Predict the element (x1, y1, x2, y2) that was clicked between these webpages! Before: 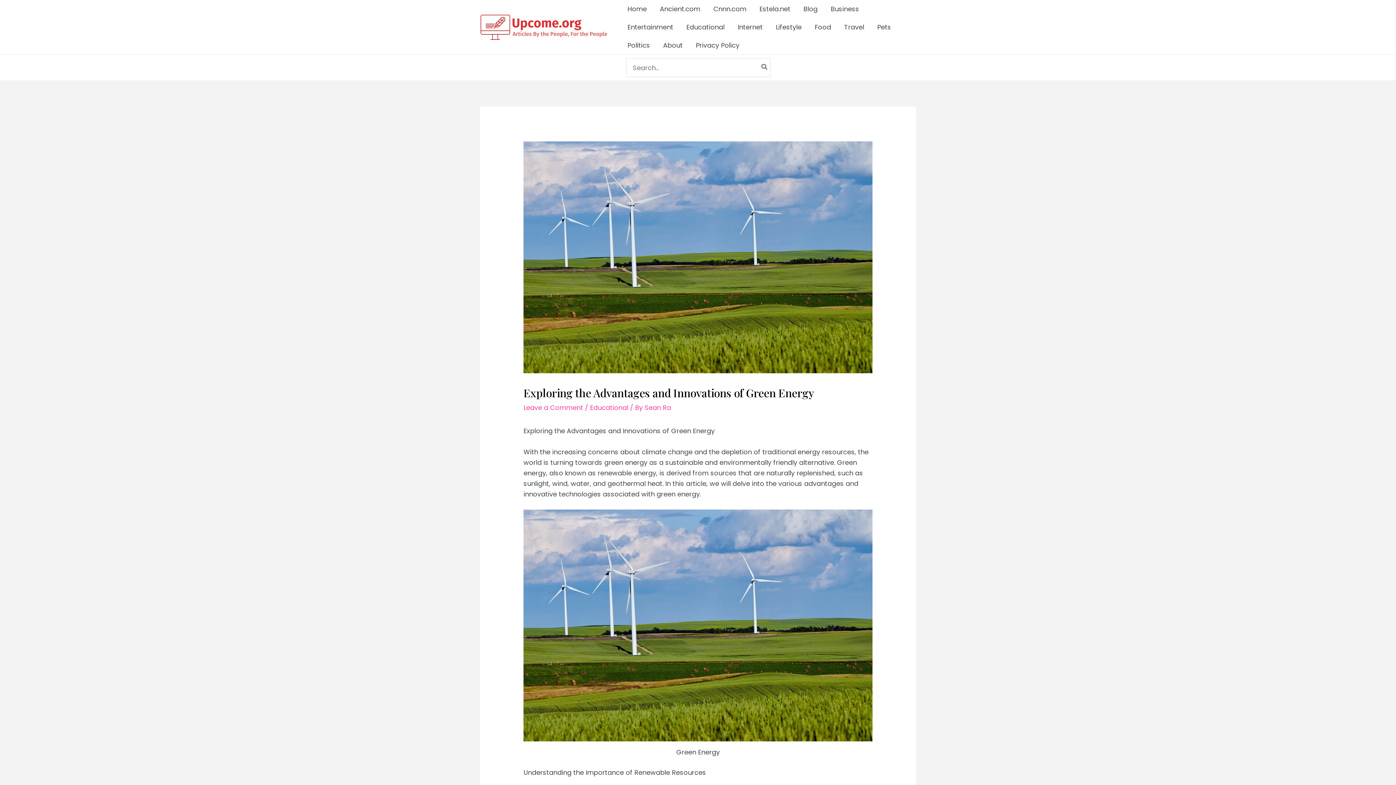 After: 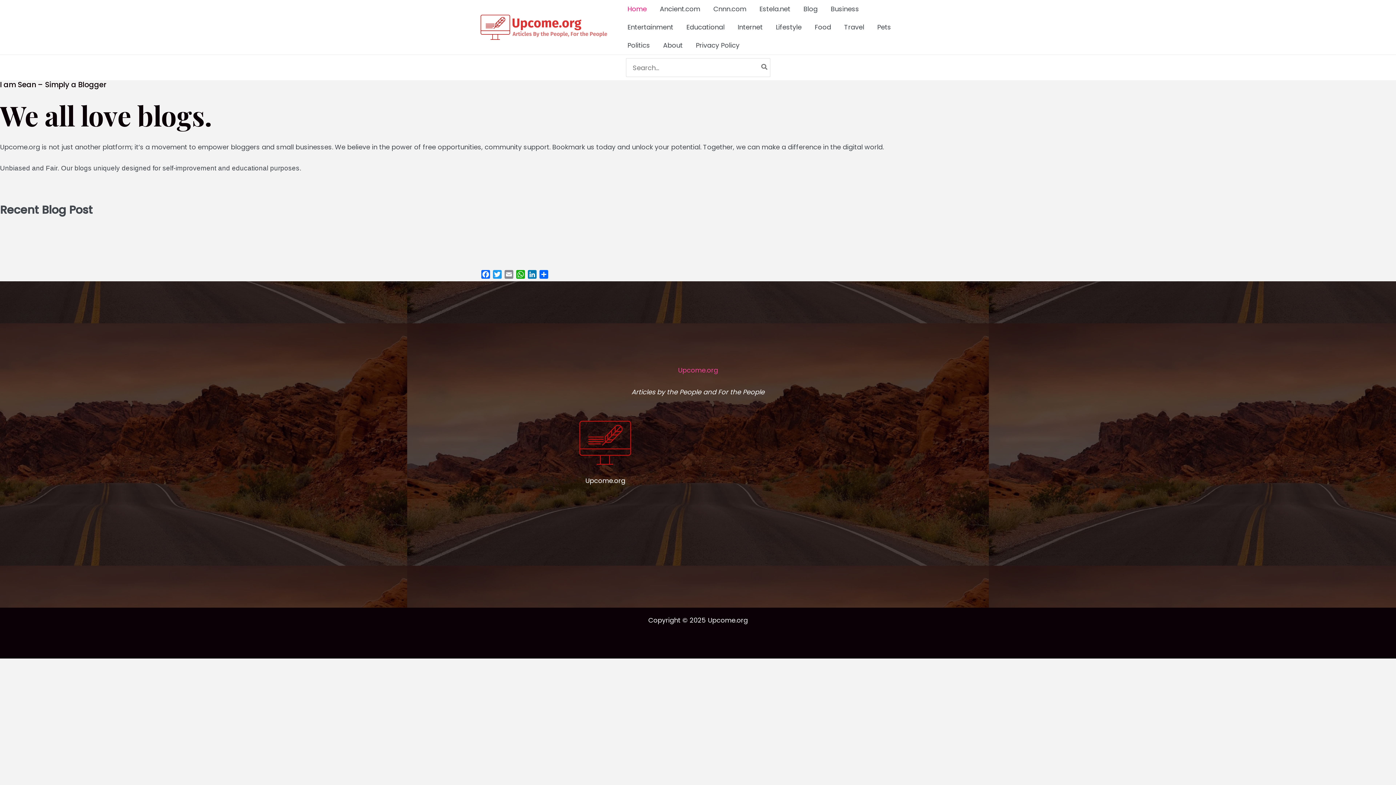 Action: bbox: (480, 22, 607, 31)